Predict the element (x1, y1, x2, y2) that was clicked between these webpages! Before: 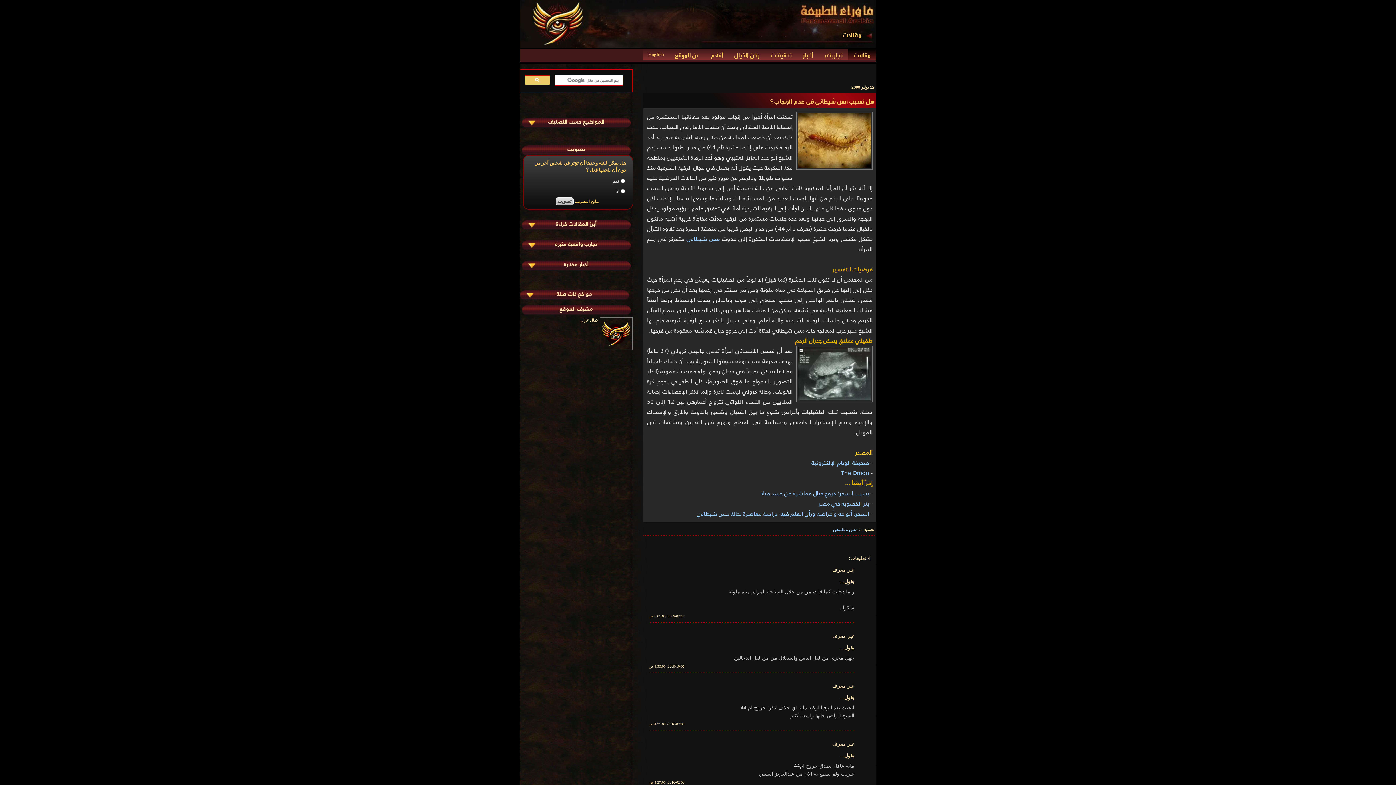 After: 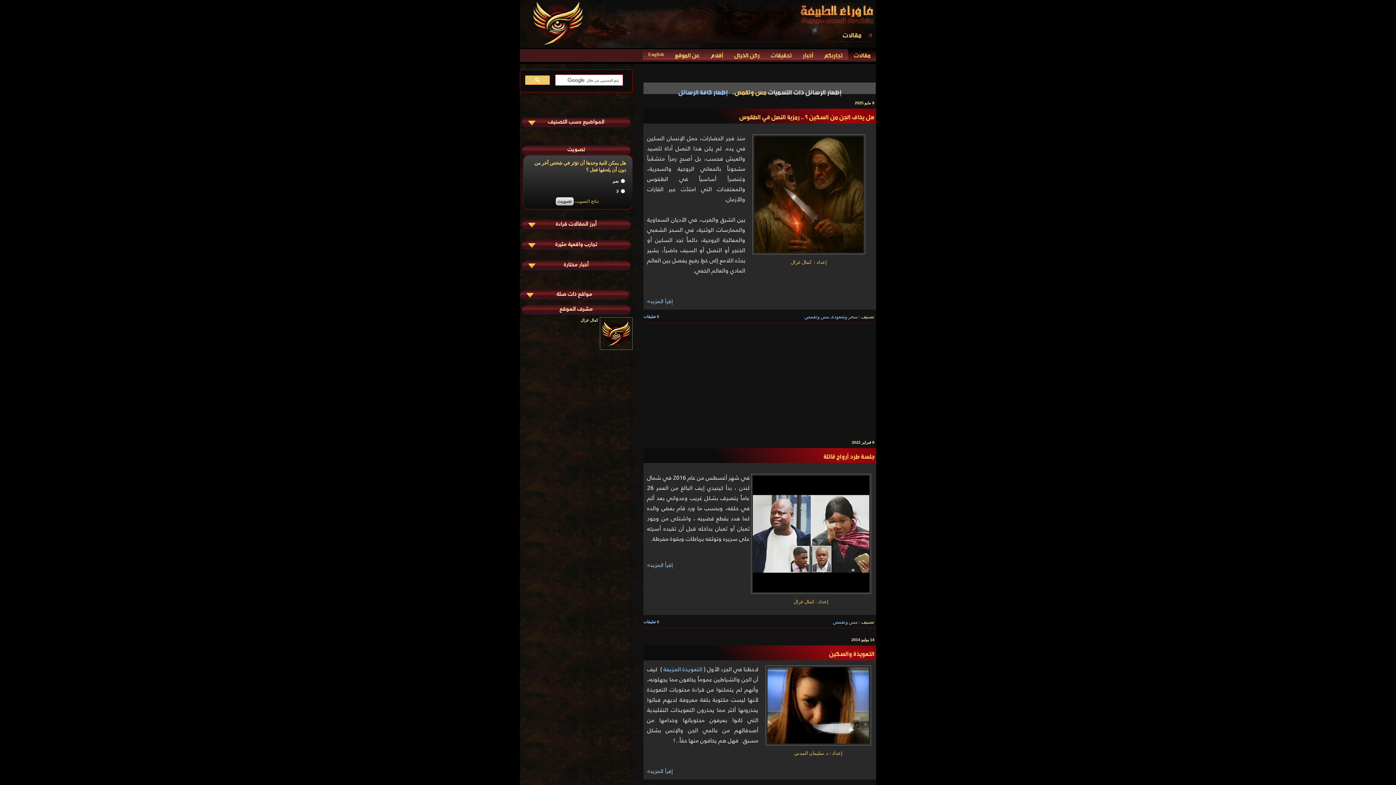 Action: bbox: (833, 526, 857, 532) label: مس وتقمص